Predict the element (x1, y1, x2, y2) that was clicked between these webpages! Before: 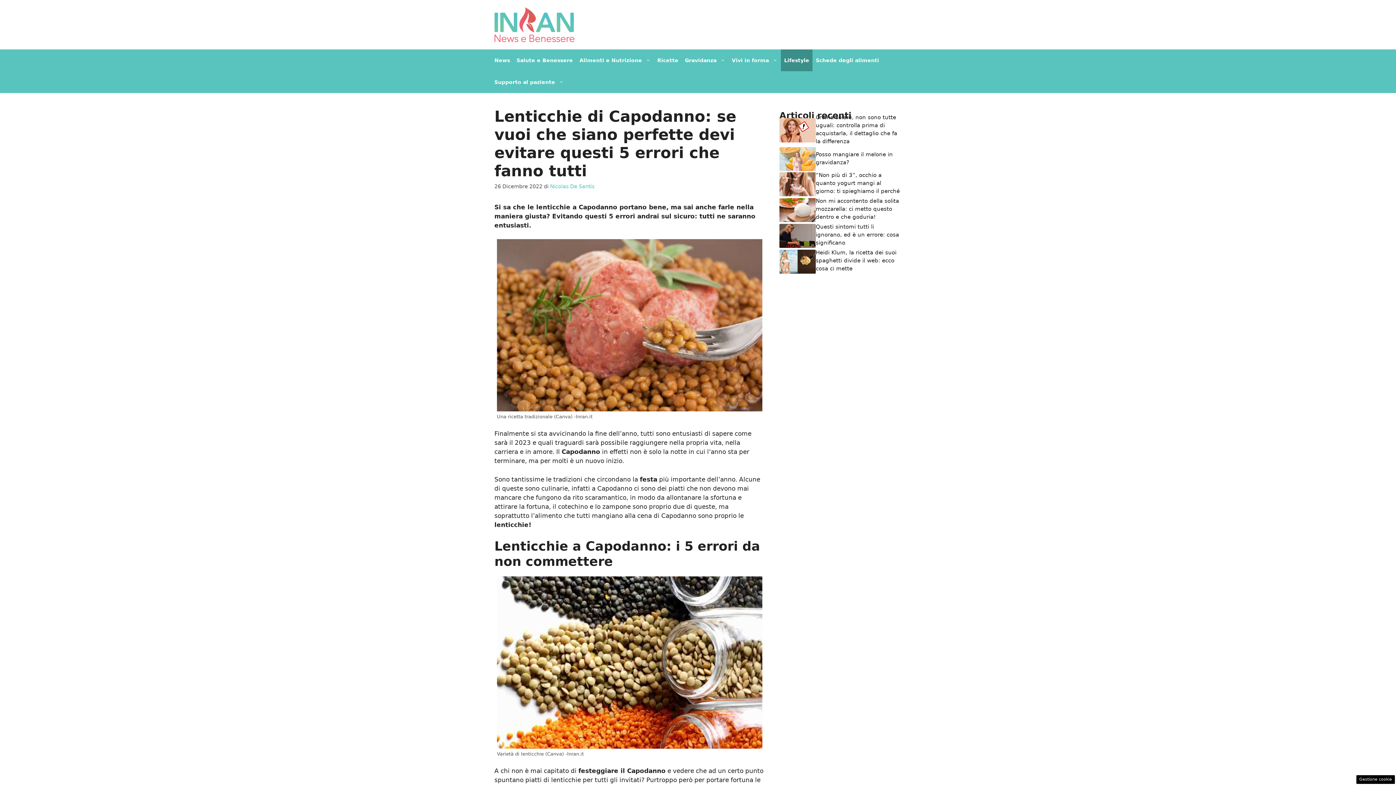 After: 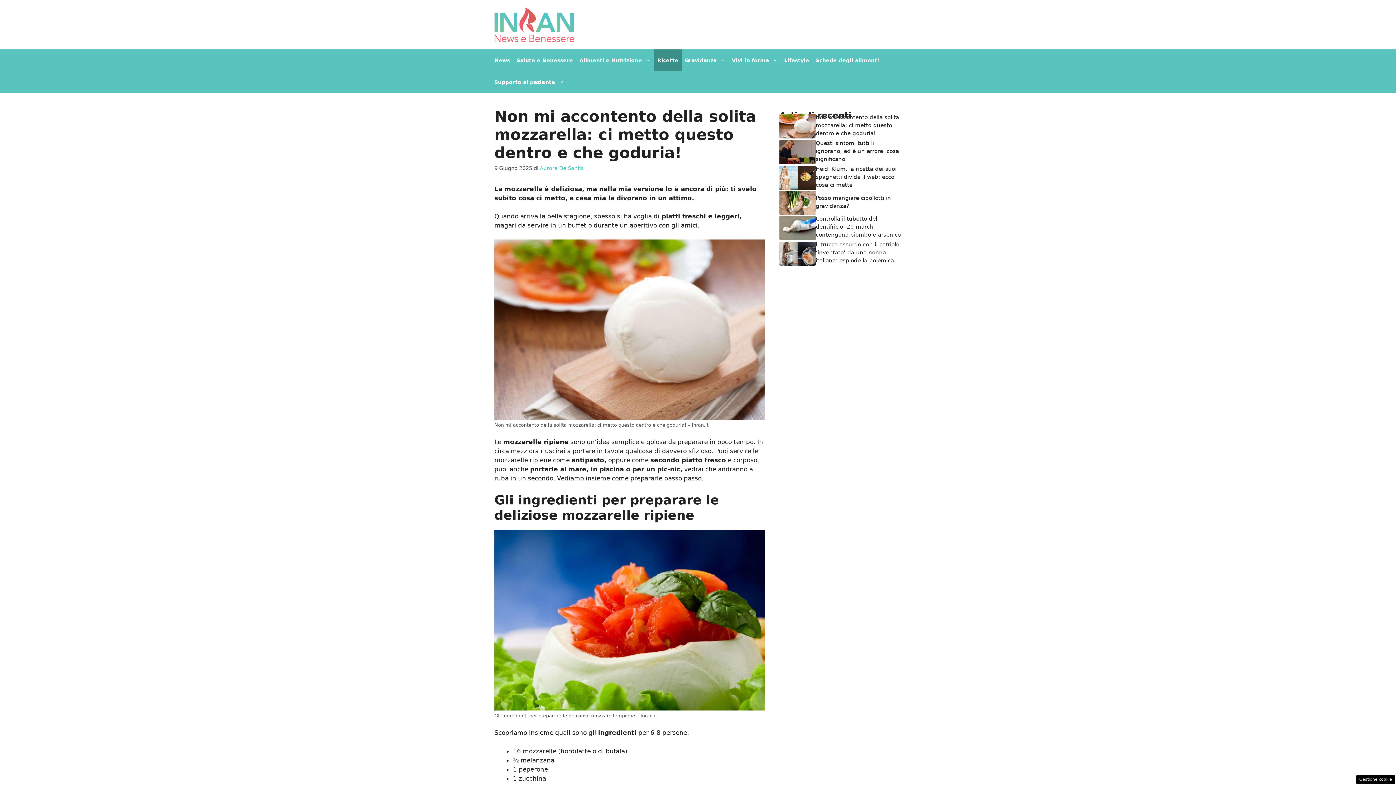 Action: bbox: (779, 205, 816, 213)